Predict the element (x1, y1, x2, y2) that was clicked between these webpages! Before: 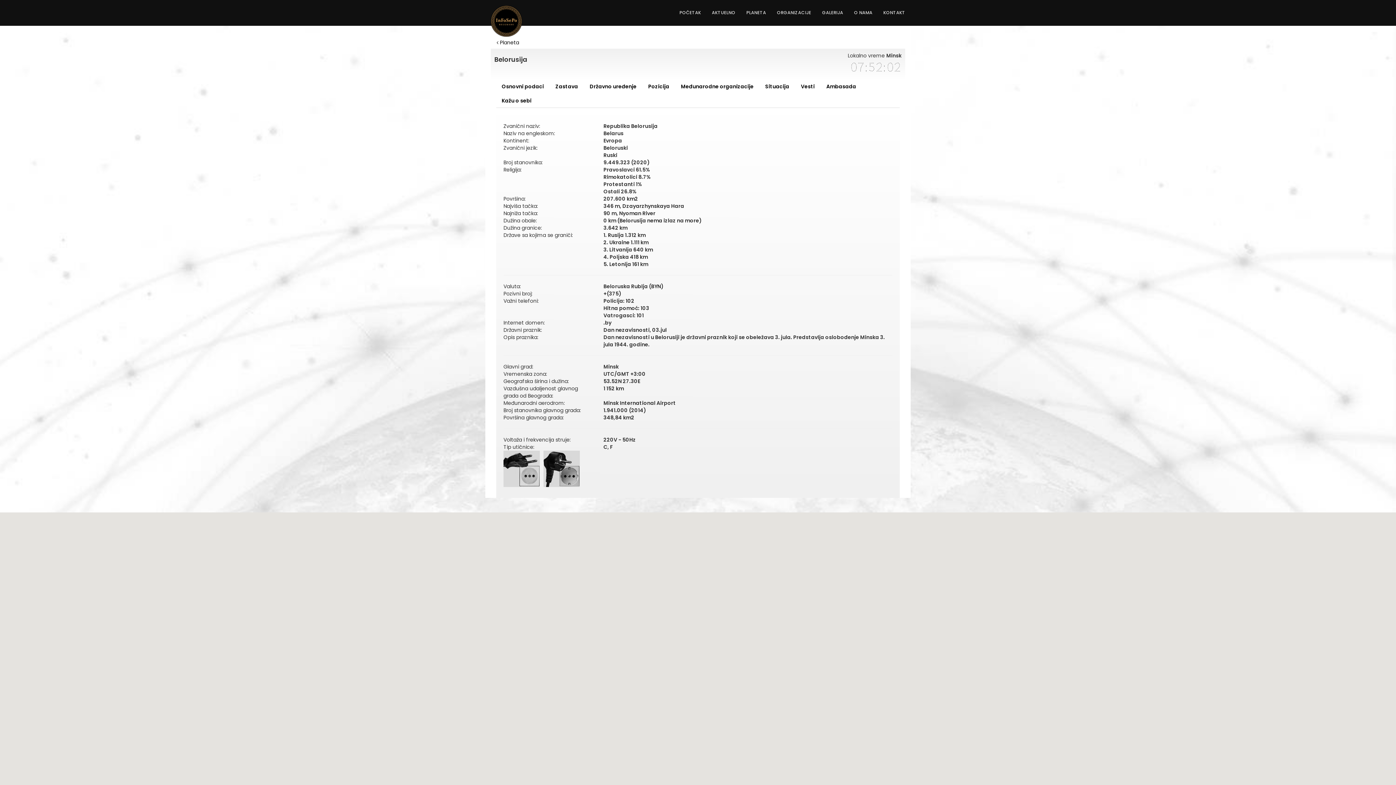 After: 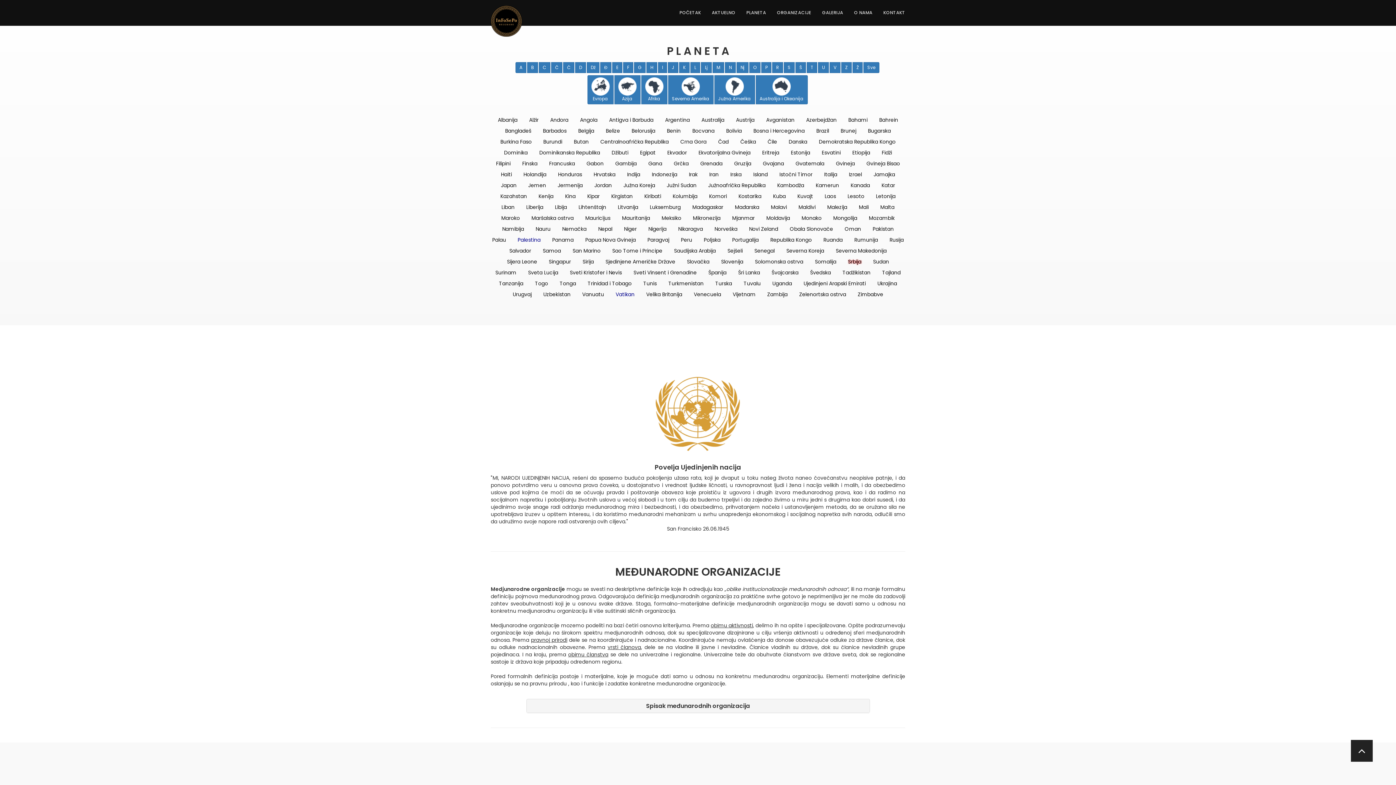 Action: bbox: (492, 37, 524, 47) label:  Planeta